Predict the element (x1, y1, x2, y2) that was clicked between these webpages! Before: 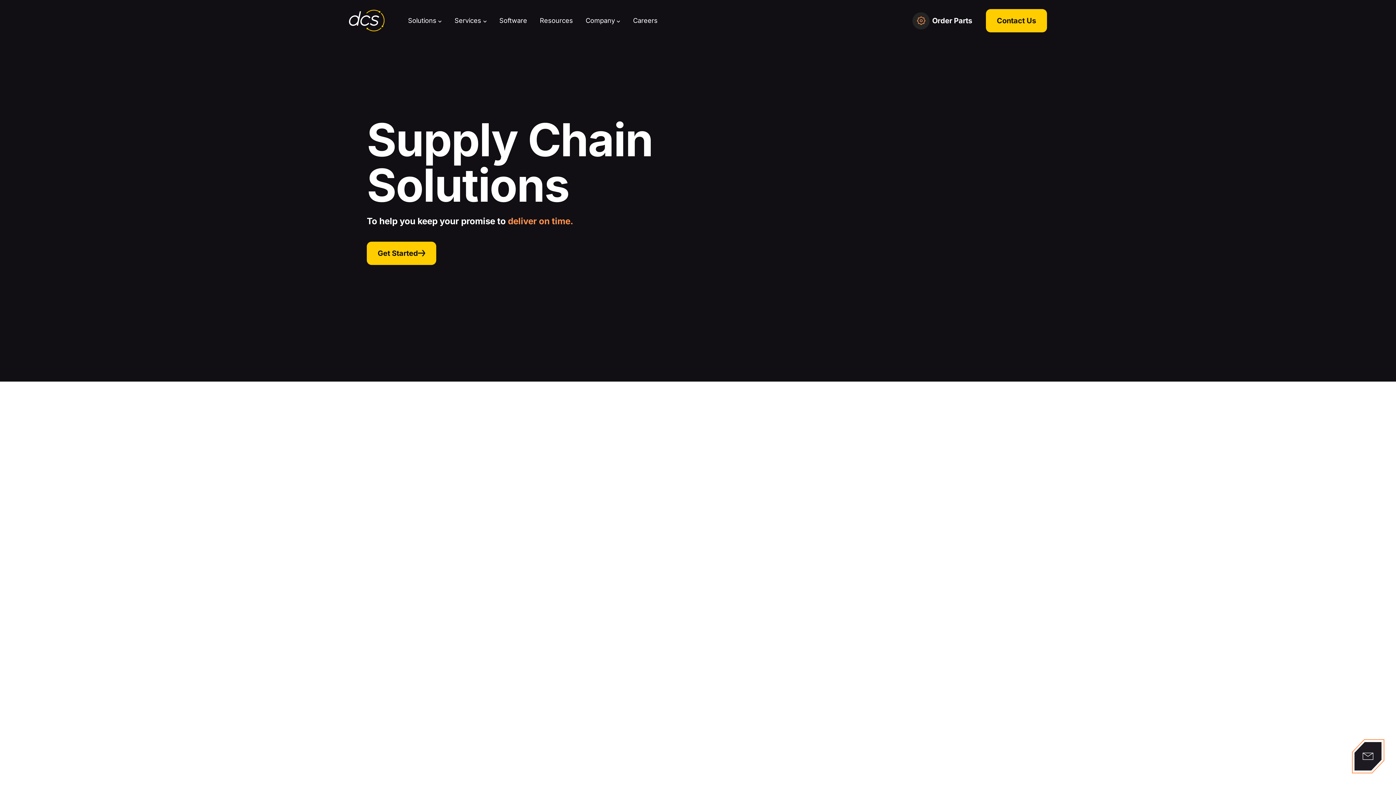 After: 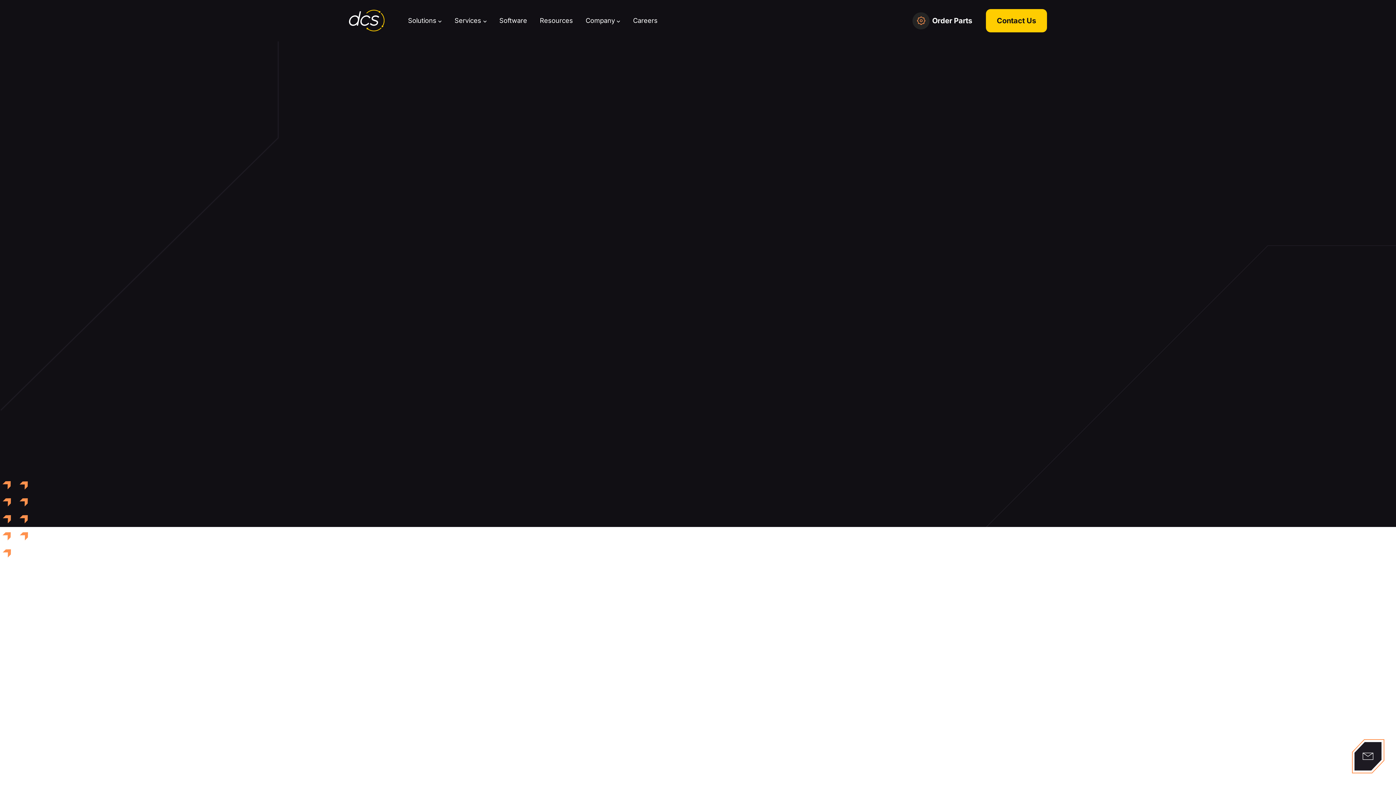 Action: bbox: (585, 0, 620, 41) label: Company